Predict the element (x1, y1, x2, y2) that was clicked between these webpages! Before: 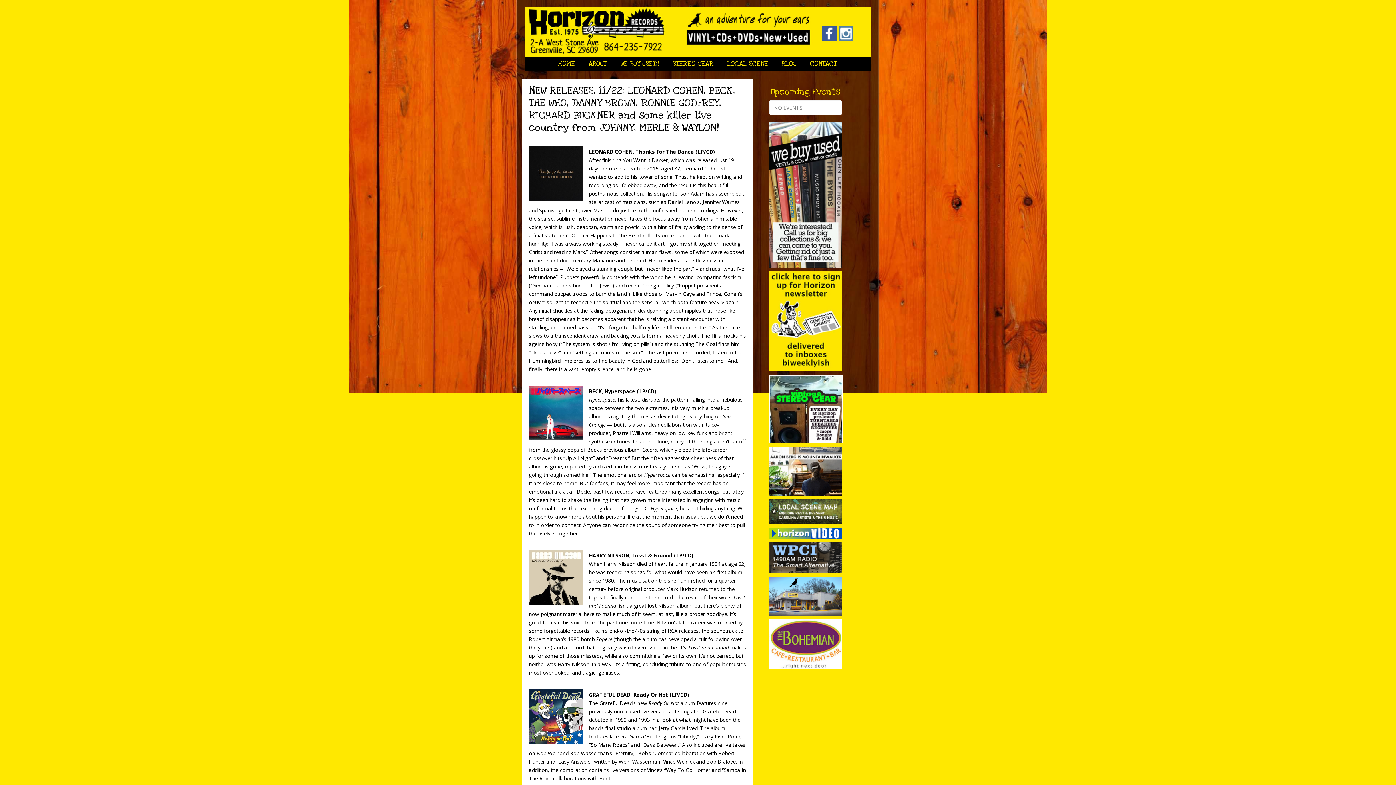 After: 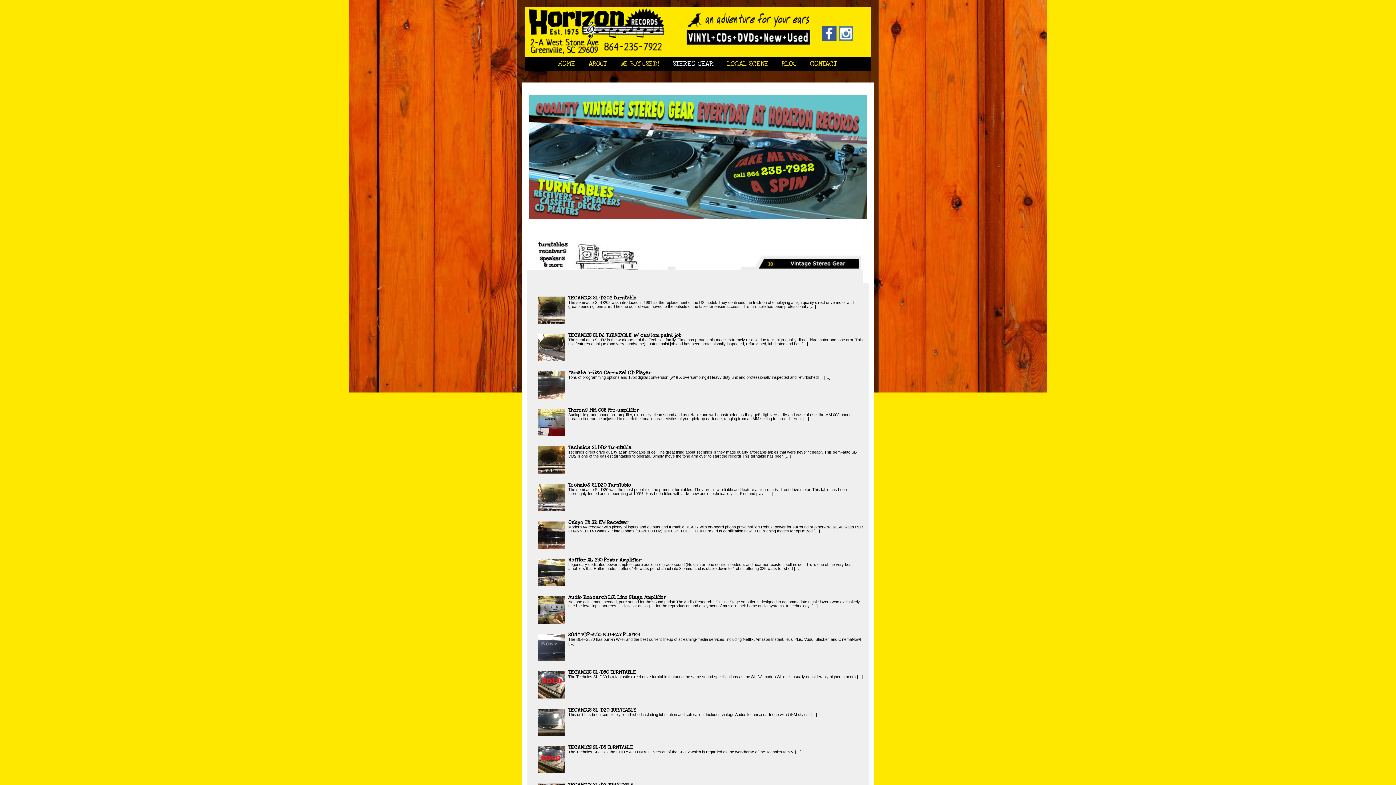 Action: label: STEREO GEAR bbox: (665, 56, 721, 71)